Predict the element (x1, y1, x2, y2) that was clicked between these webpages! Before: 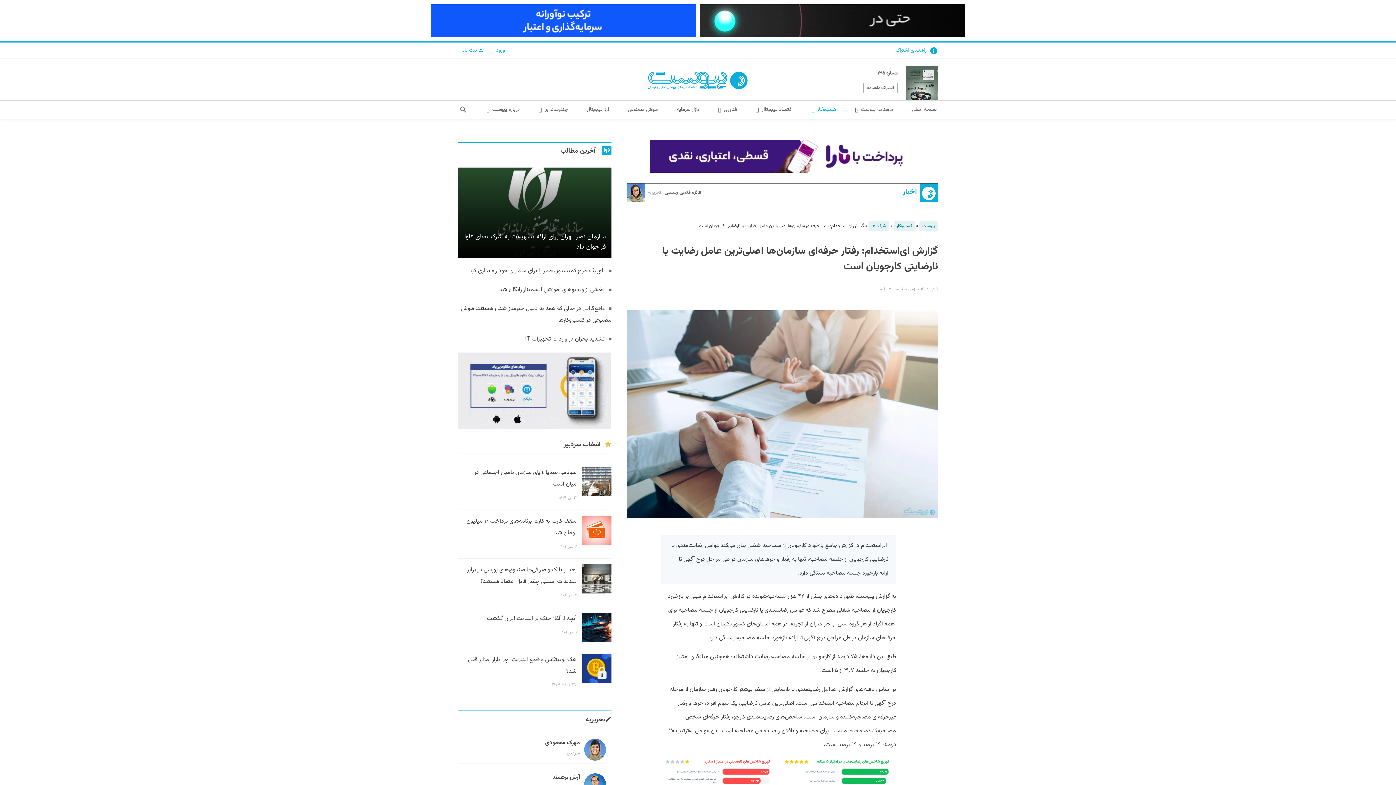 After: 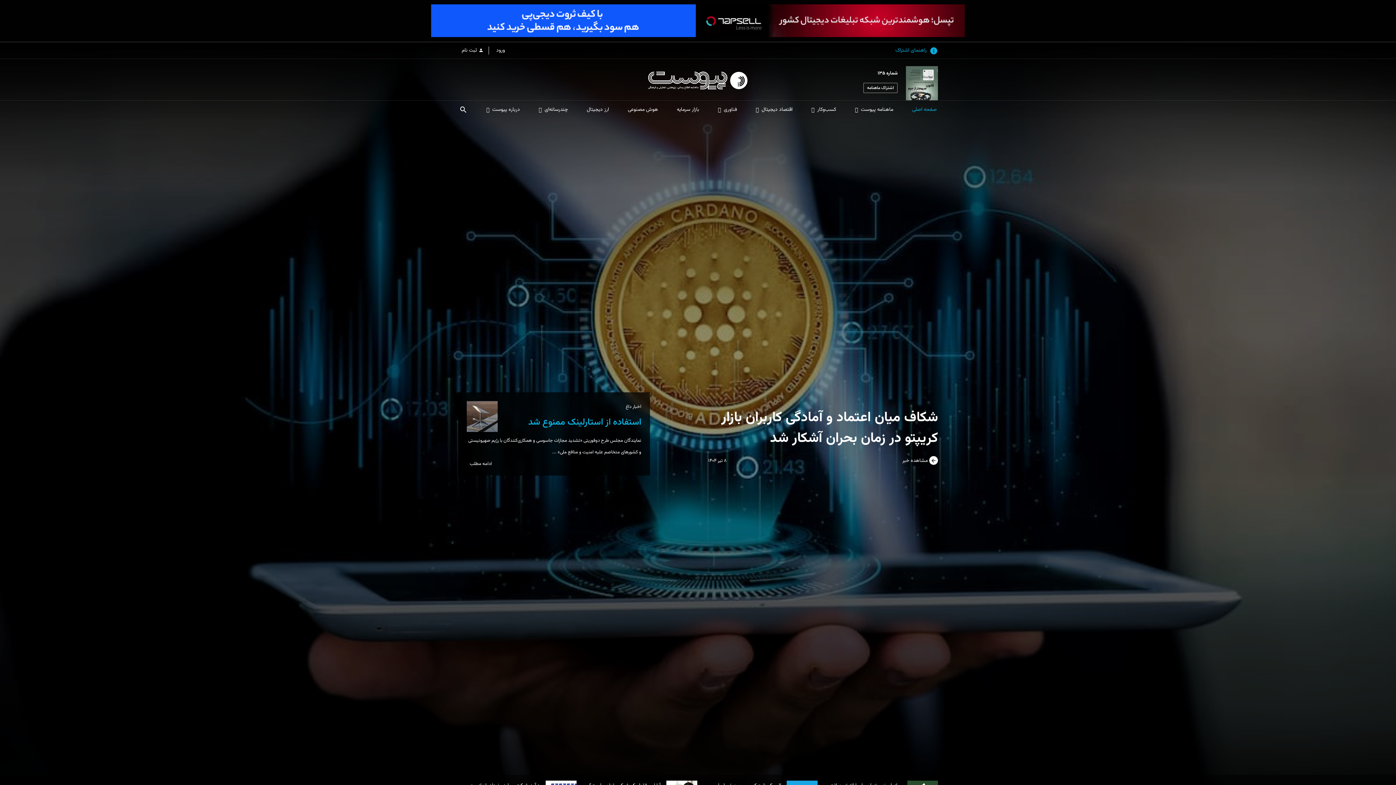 Action: label: پیوست bbox: (919, 221, 938, 231)